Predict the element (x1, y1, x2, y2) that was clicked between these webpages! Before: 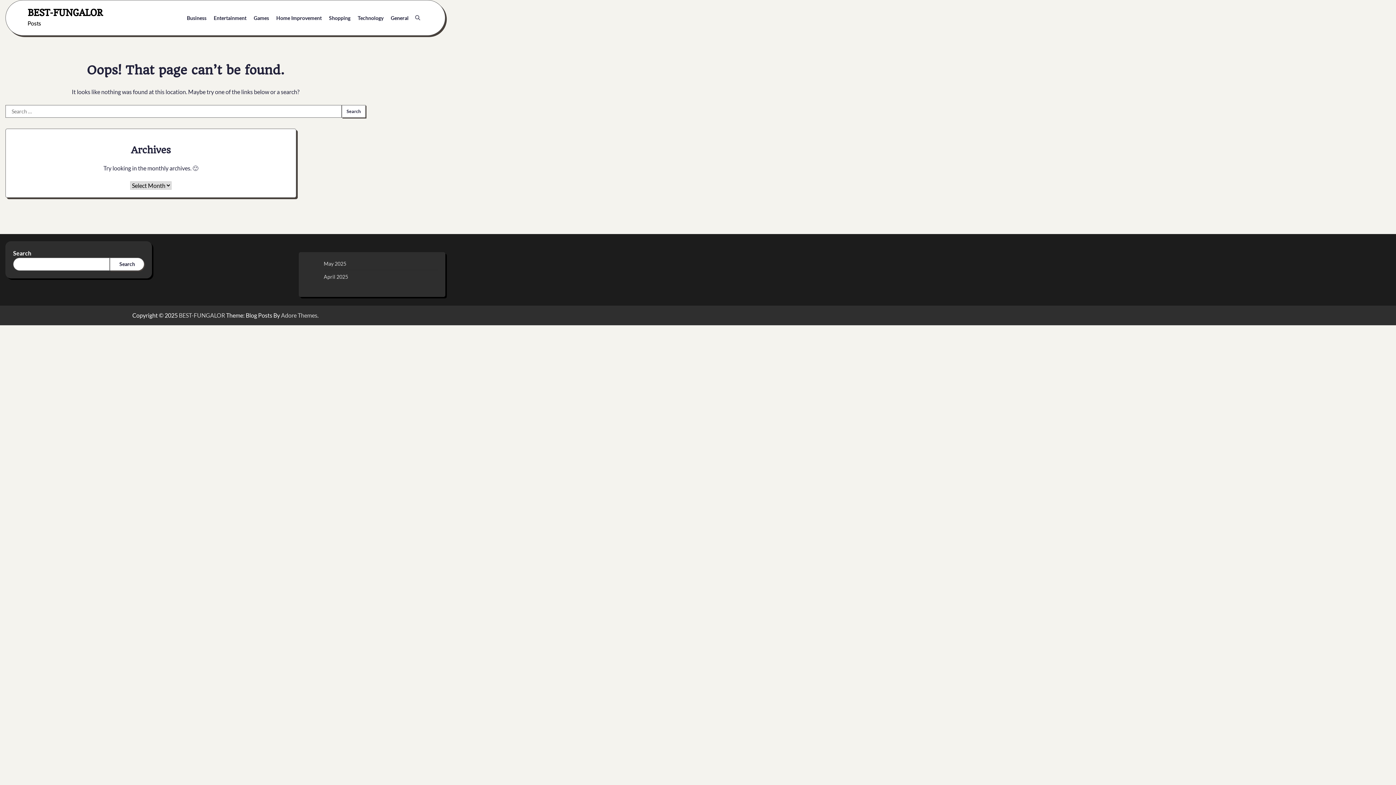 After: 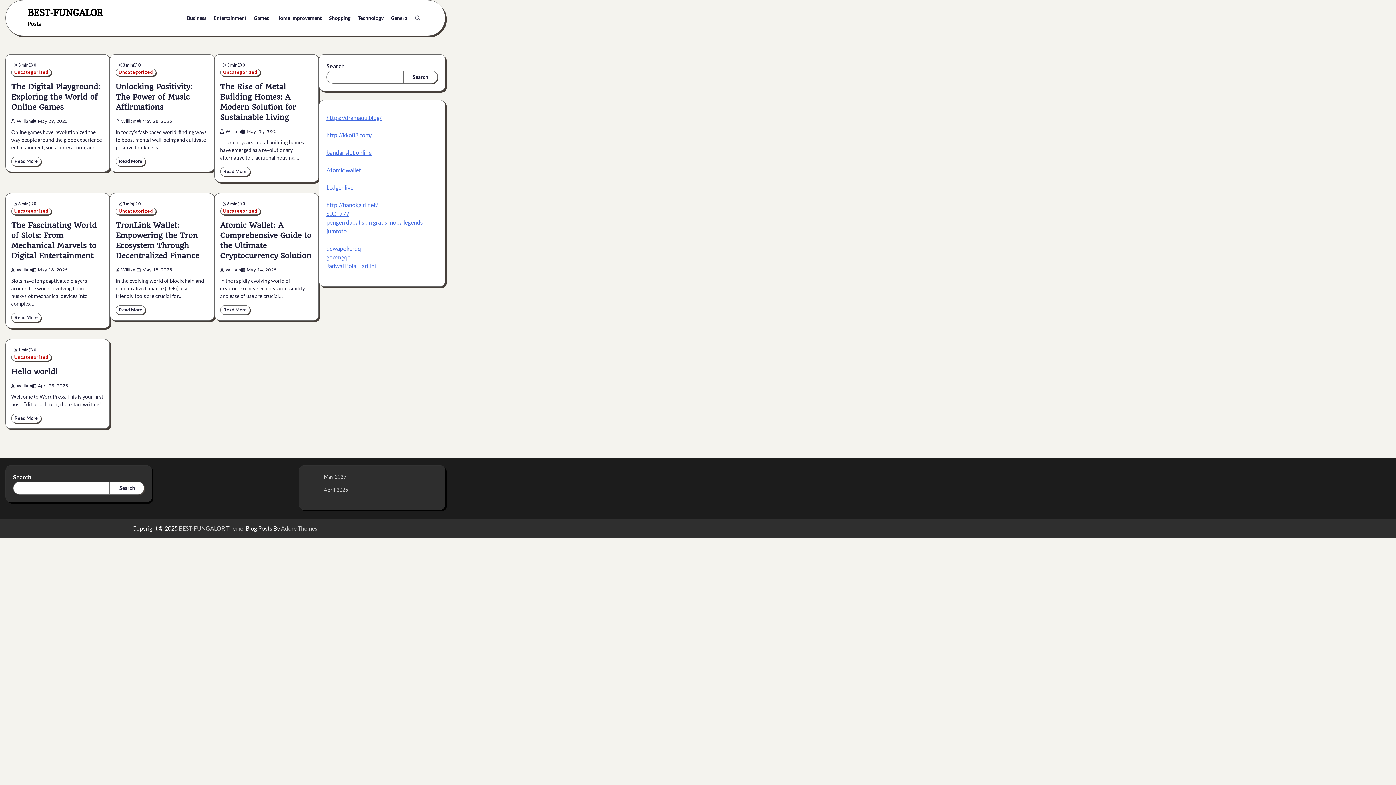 Action: bbox: (178, 312, 225, 319) label: BEST-FUNGALOR